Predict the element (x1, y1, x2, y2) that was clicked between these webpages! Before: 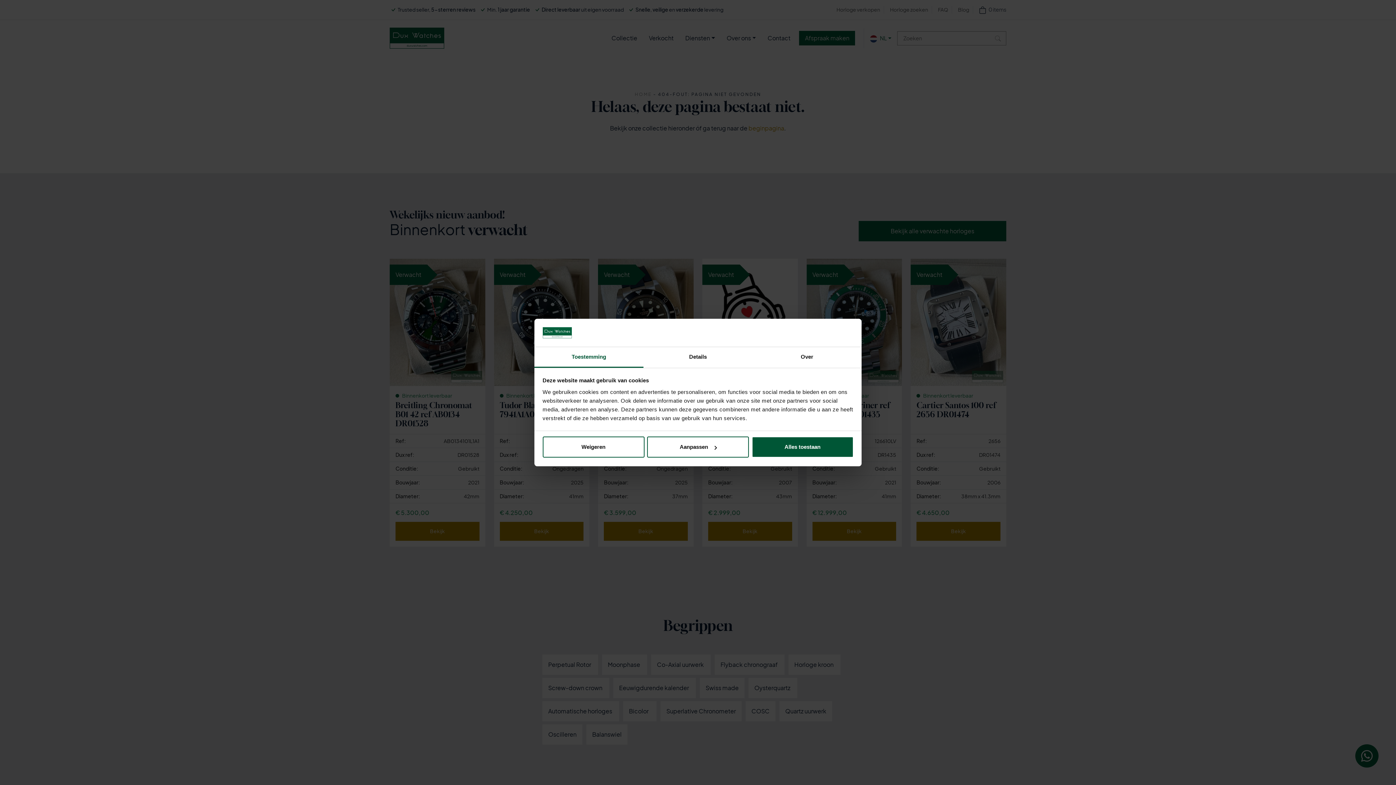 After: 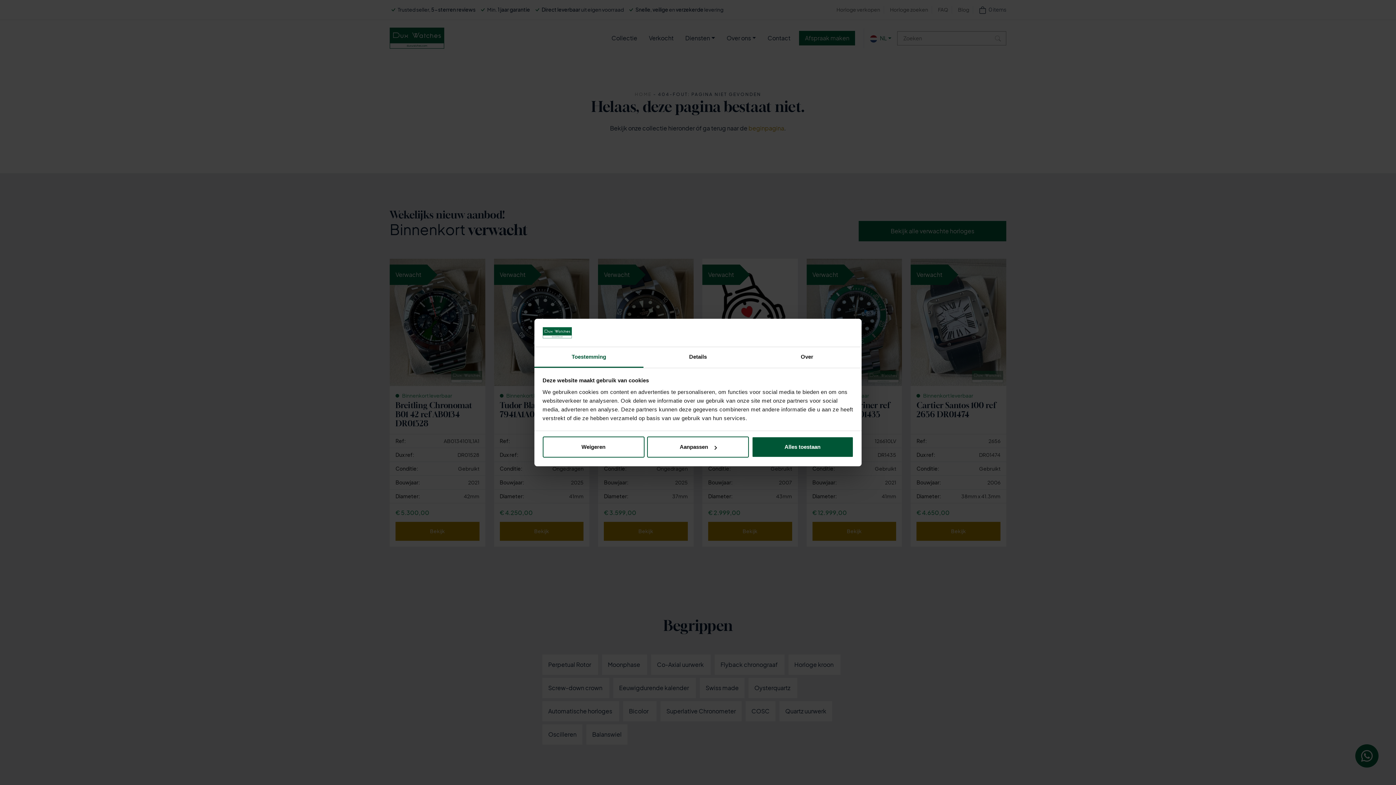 Action: bbox: (534, 347, 643, 367) label: Toestemming